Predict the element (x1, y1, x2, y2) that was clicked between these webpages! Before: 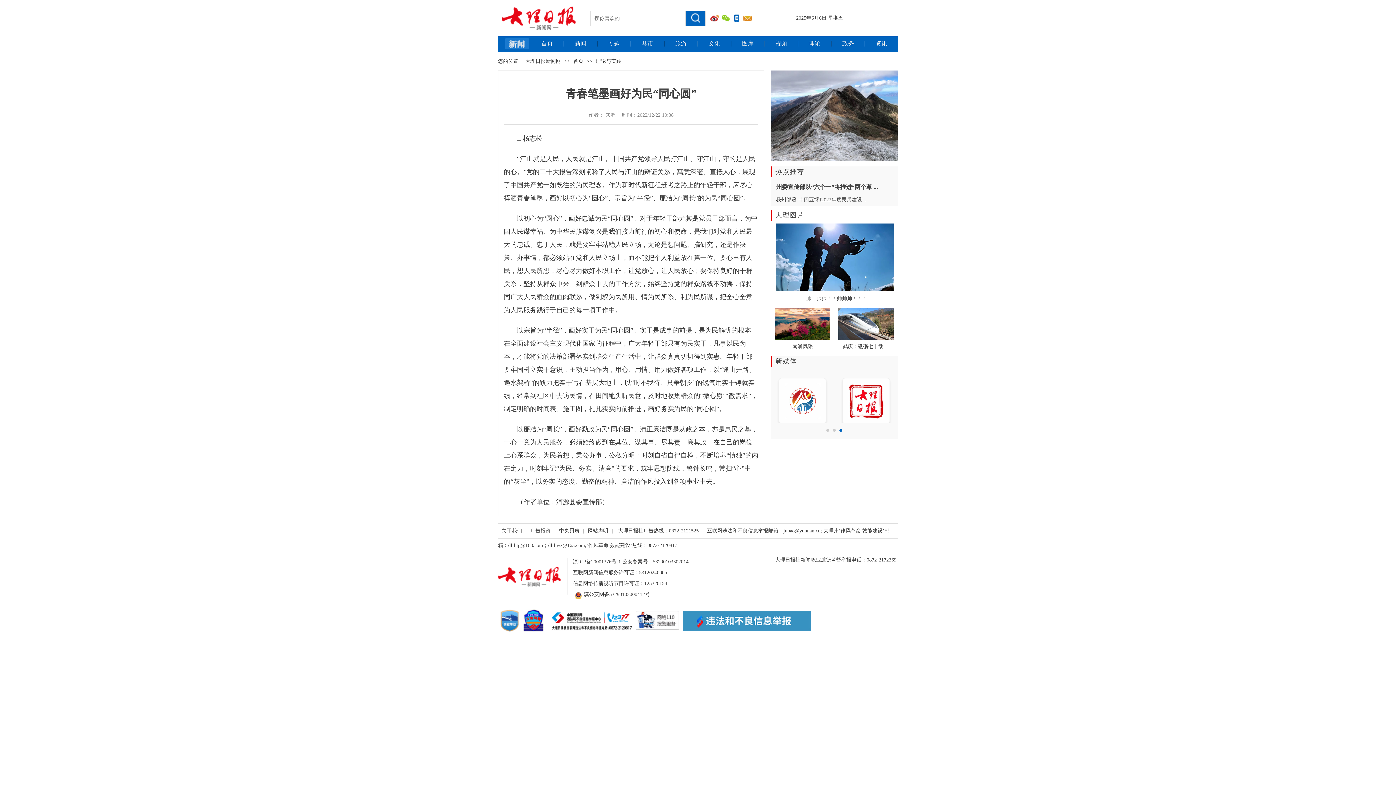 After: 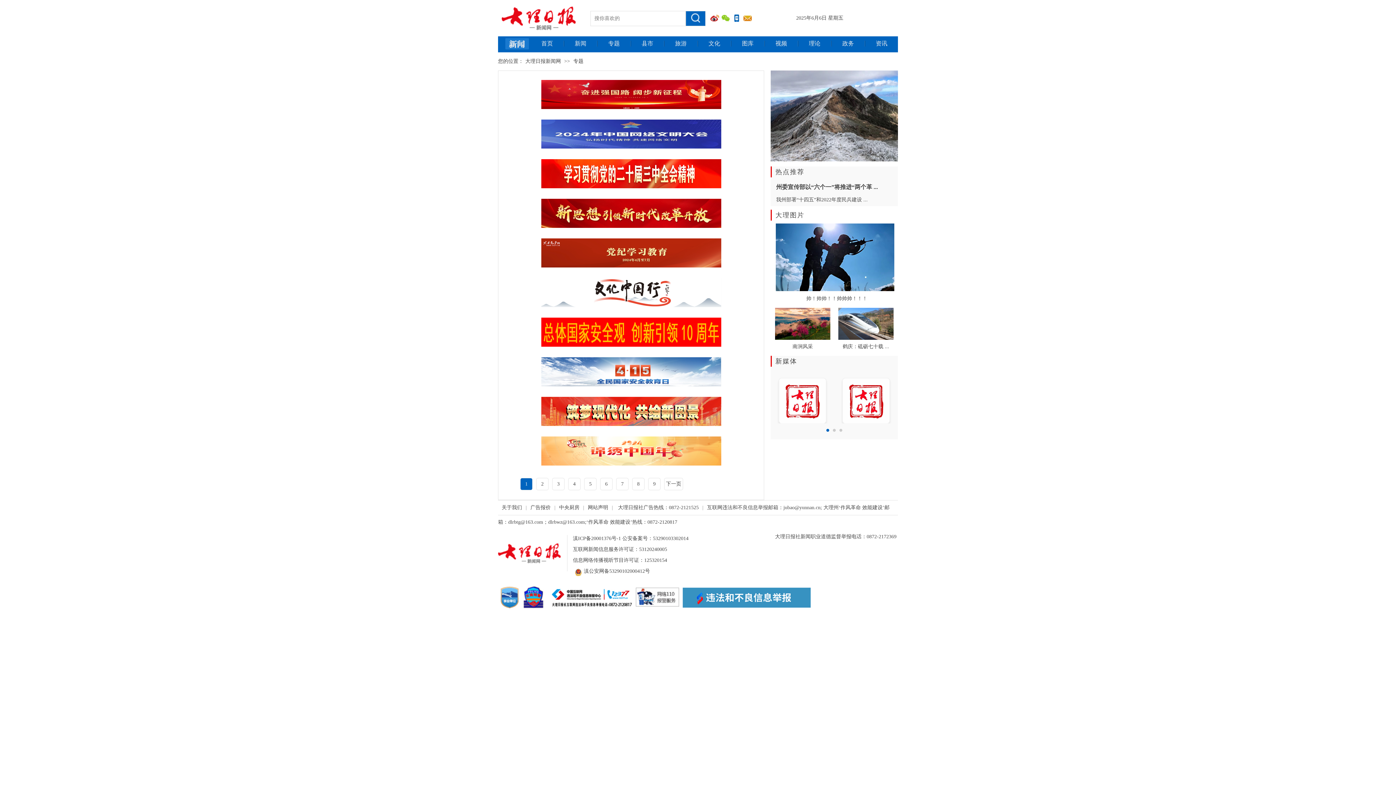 Action: label: 专题 bbox: (606, 37, 621, 49)